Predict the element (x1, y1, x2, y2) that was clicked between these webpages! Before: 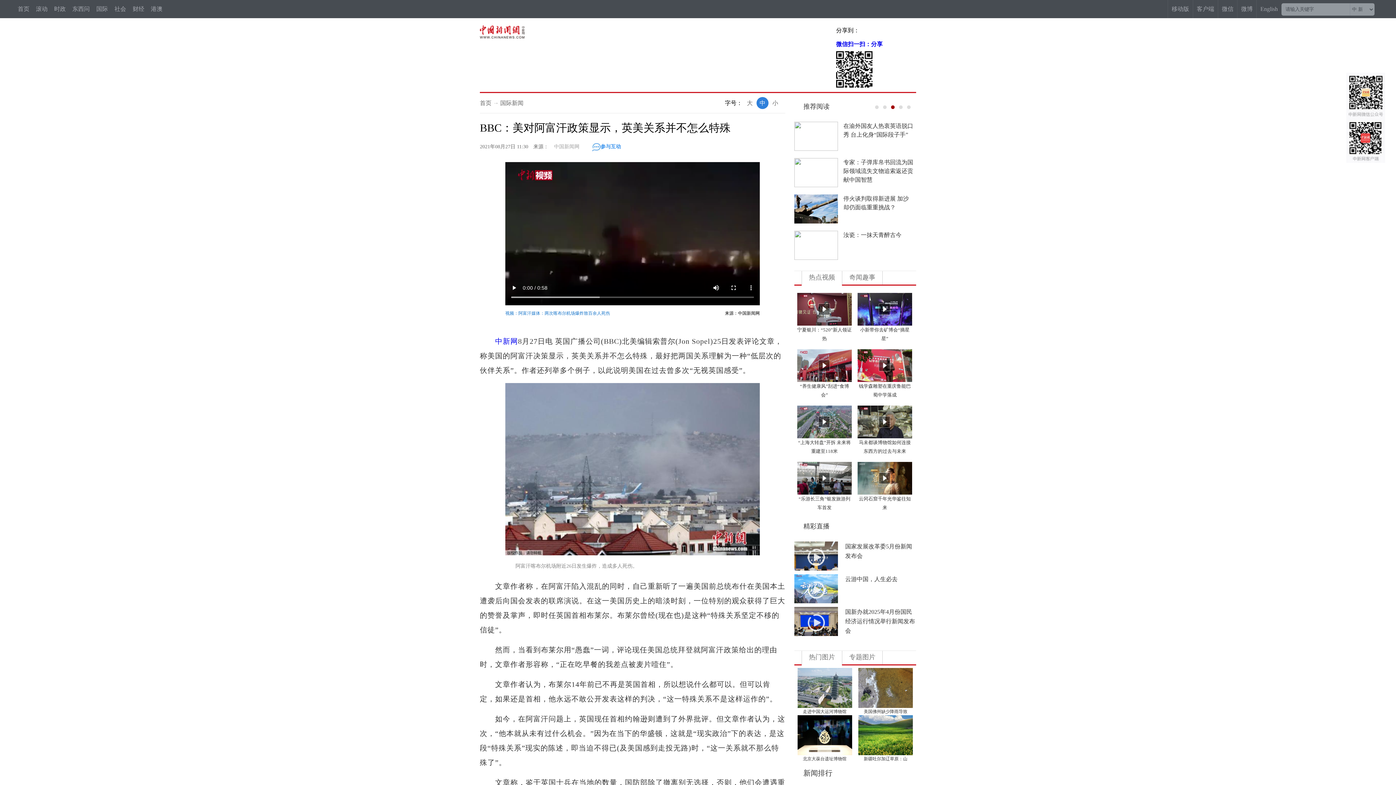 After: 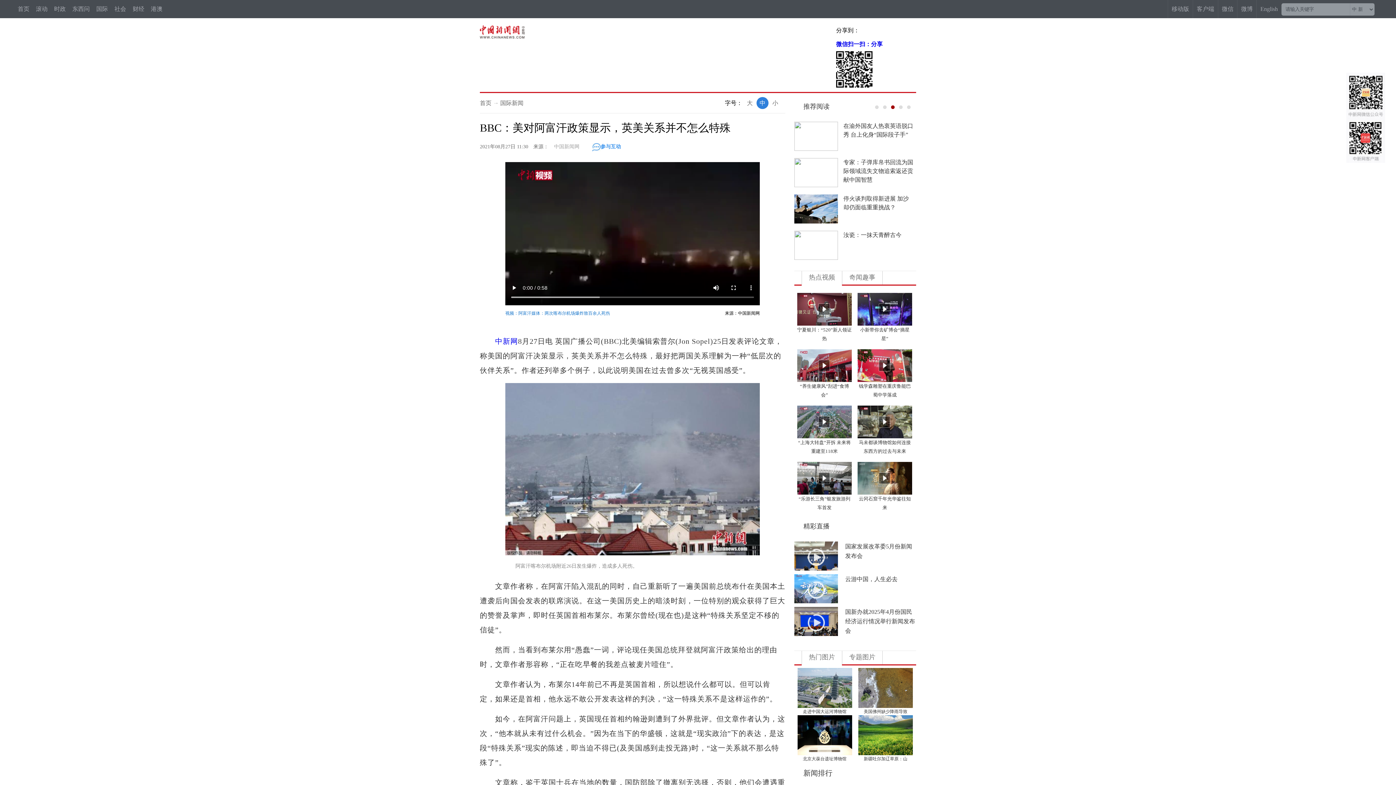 Action: bbox: (797, 685, 852, 690)